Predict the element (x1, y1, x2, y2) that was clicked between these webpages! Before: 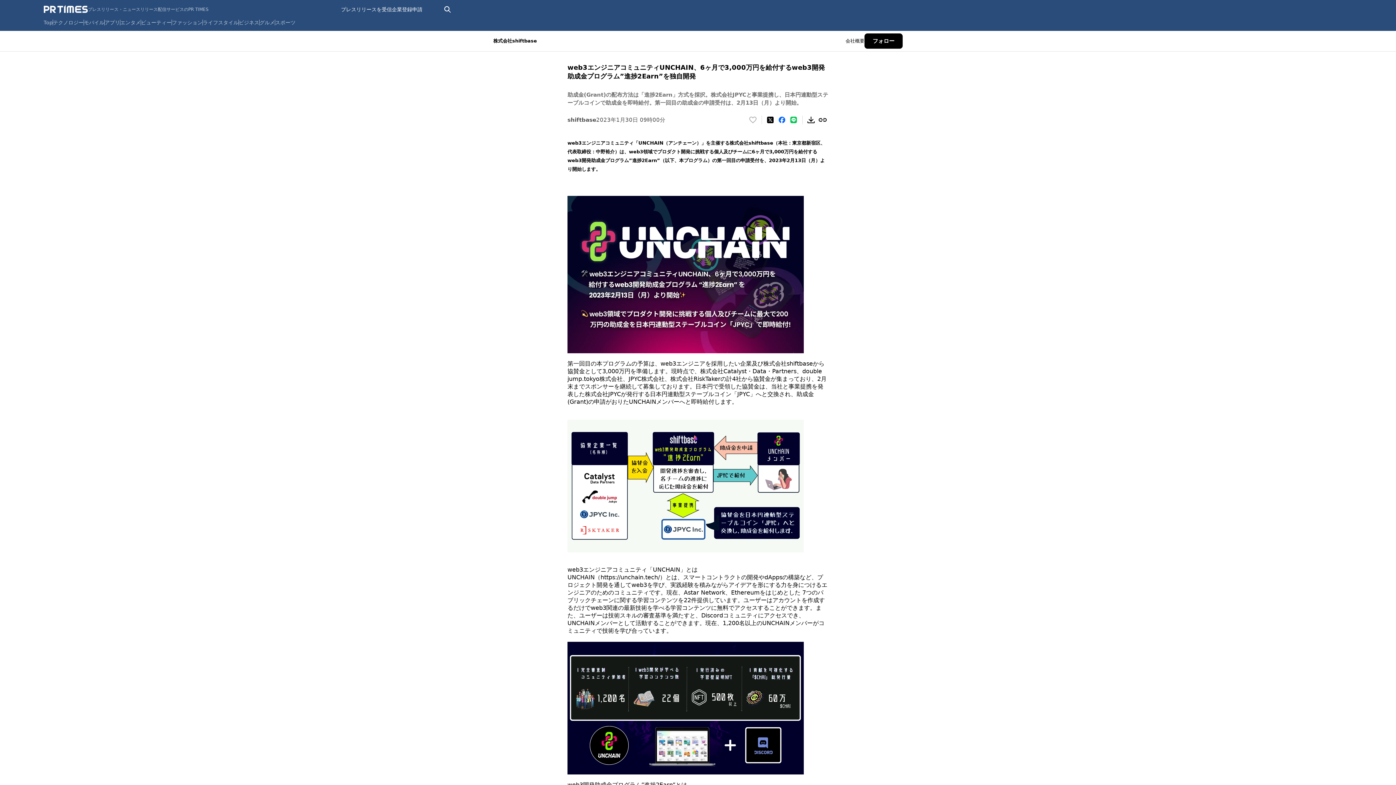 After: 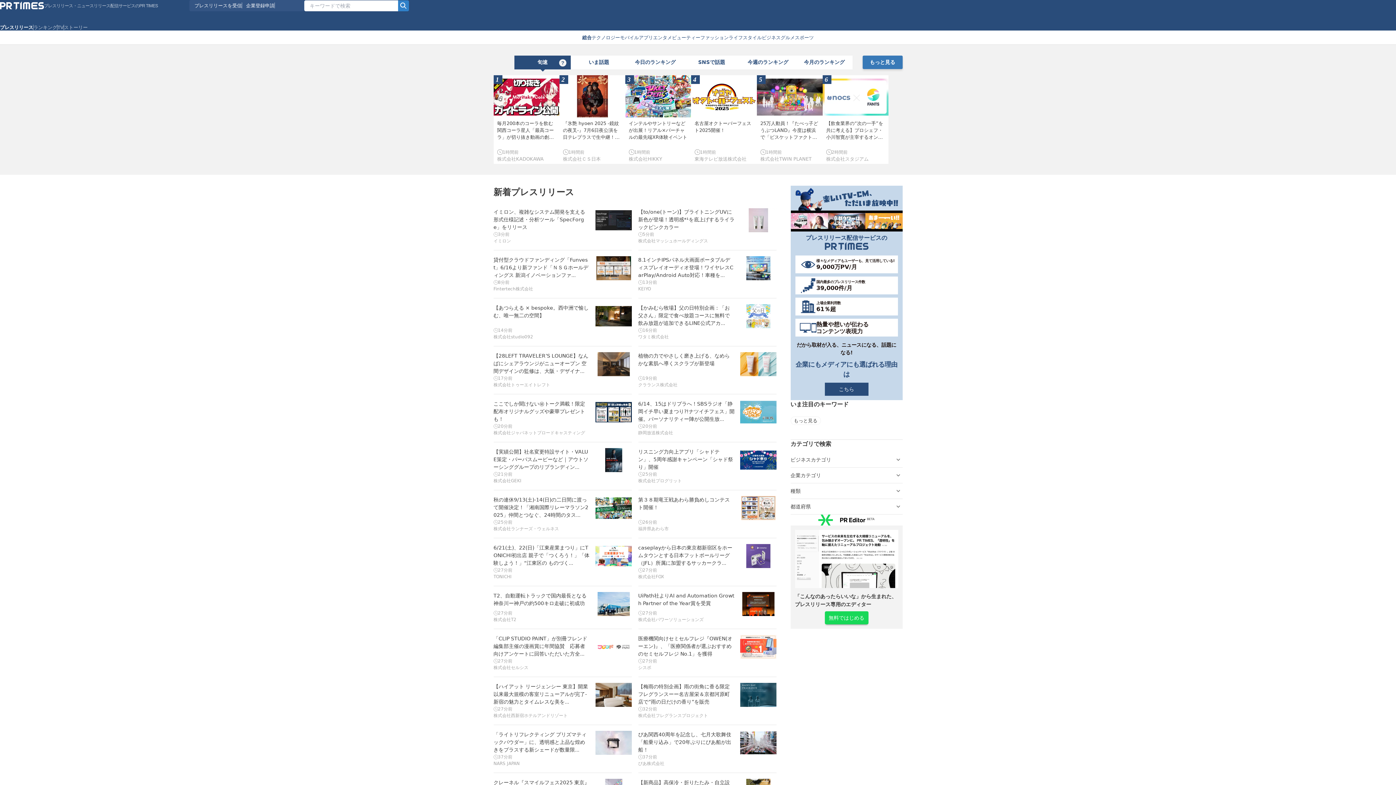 Action: label: Top bbox: (43, 19, 52, 25)